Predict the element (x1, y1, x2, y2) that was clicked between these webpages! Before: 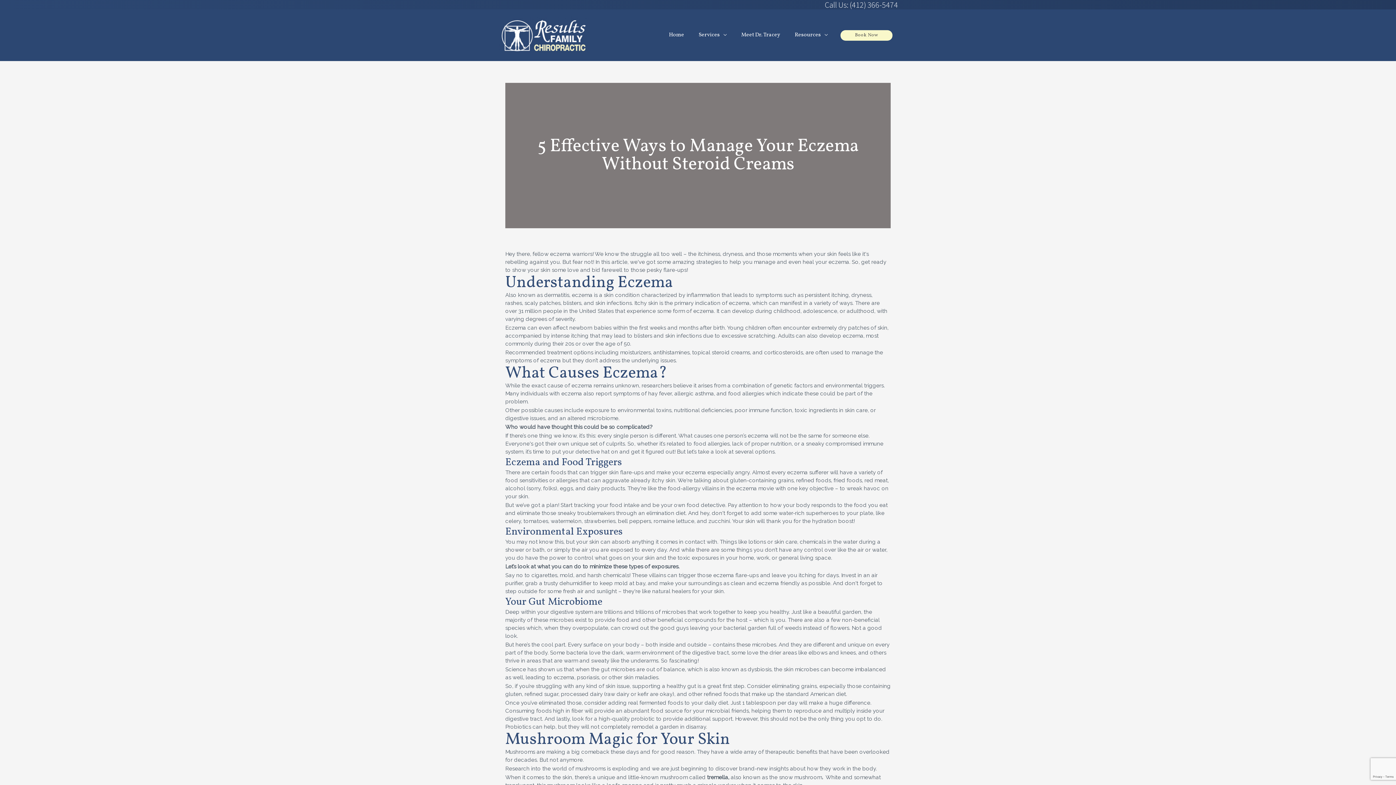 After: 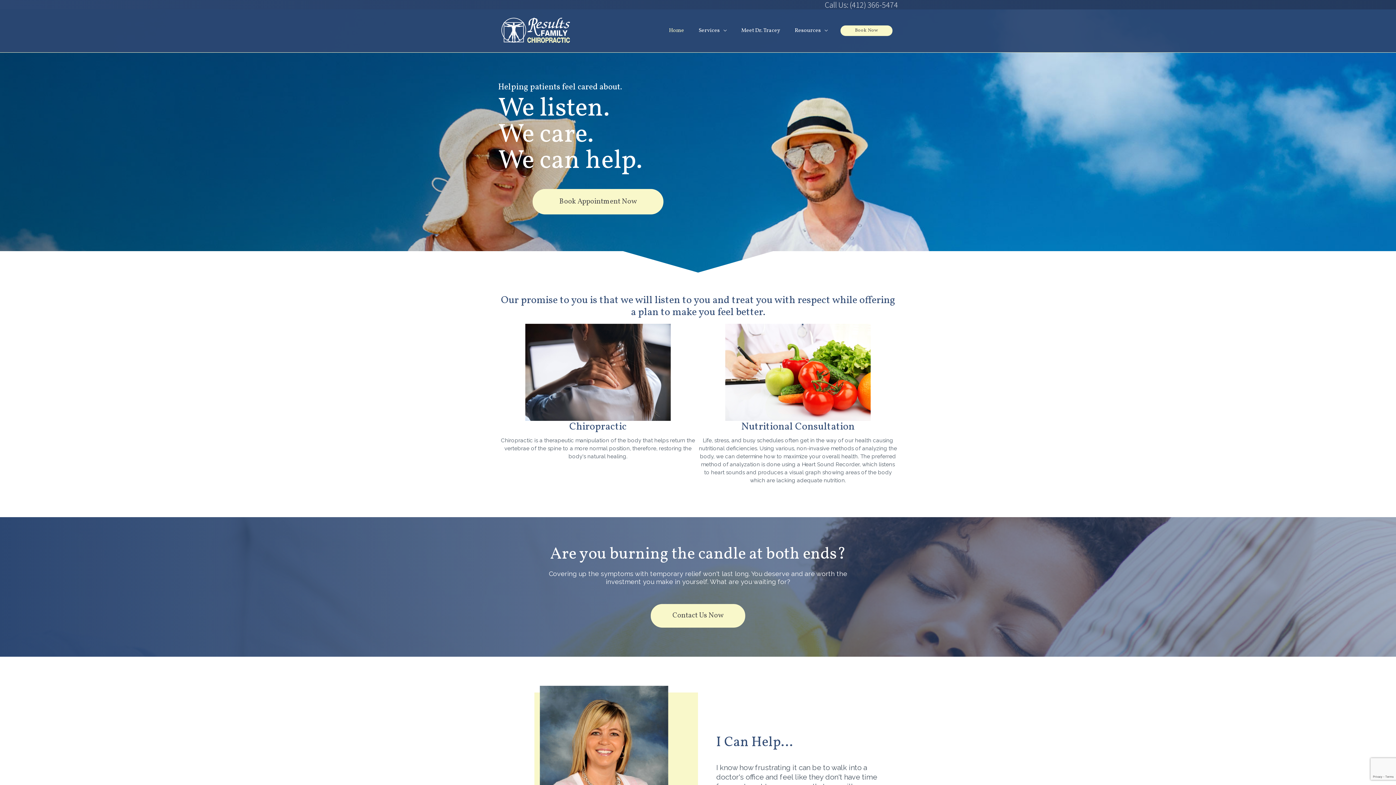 Action: bbox: (498, 31, 589, 38)